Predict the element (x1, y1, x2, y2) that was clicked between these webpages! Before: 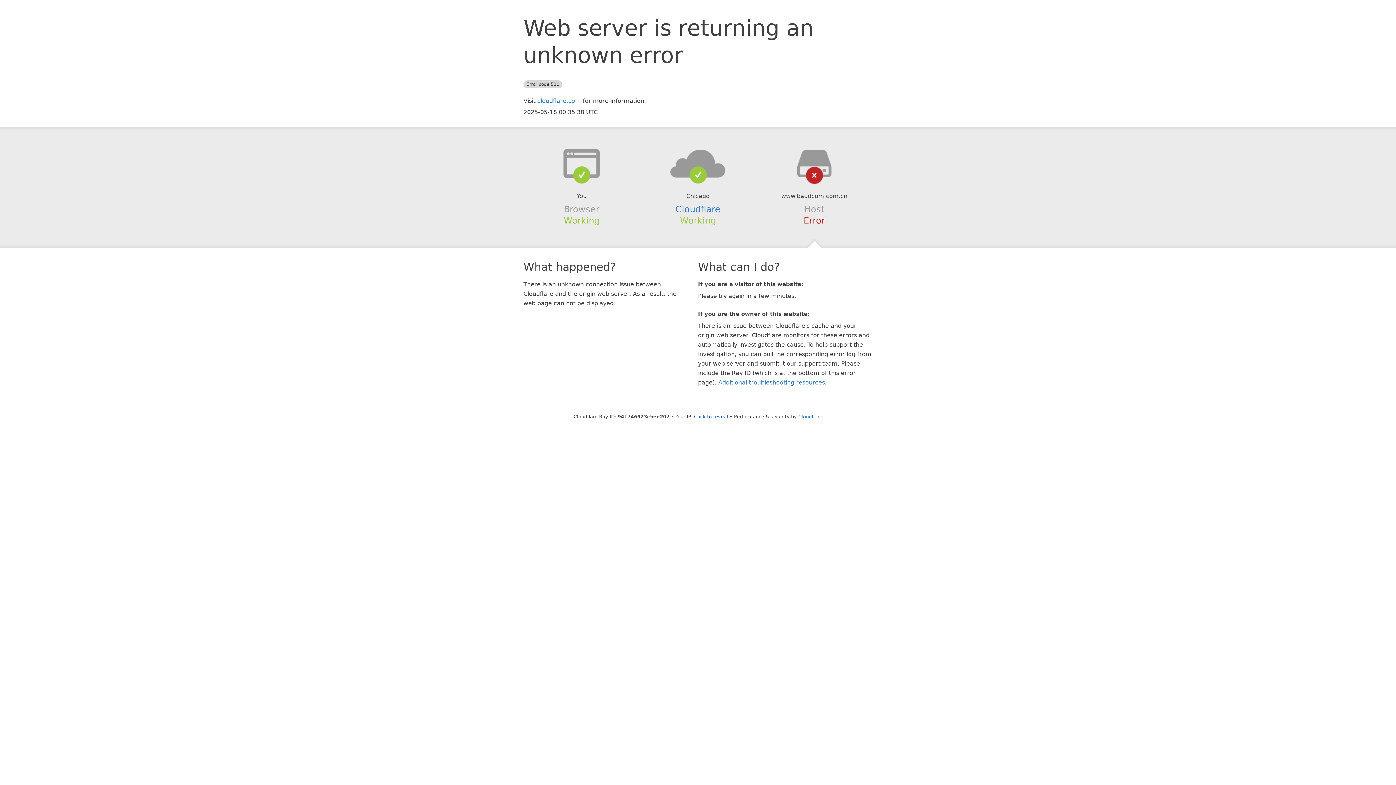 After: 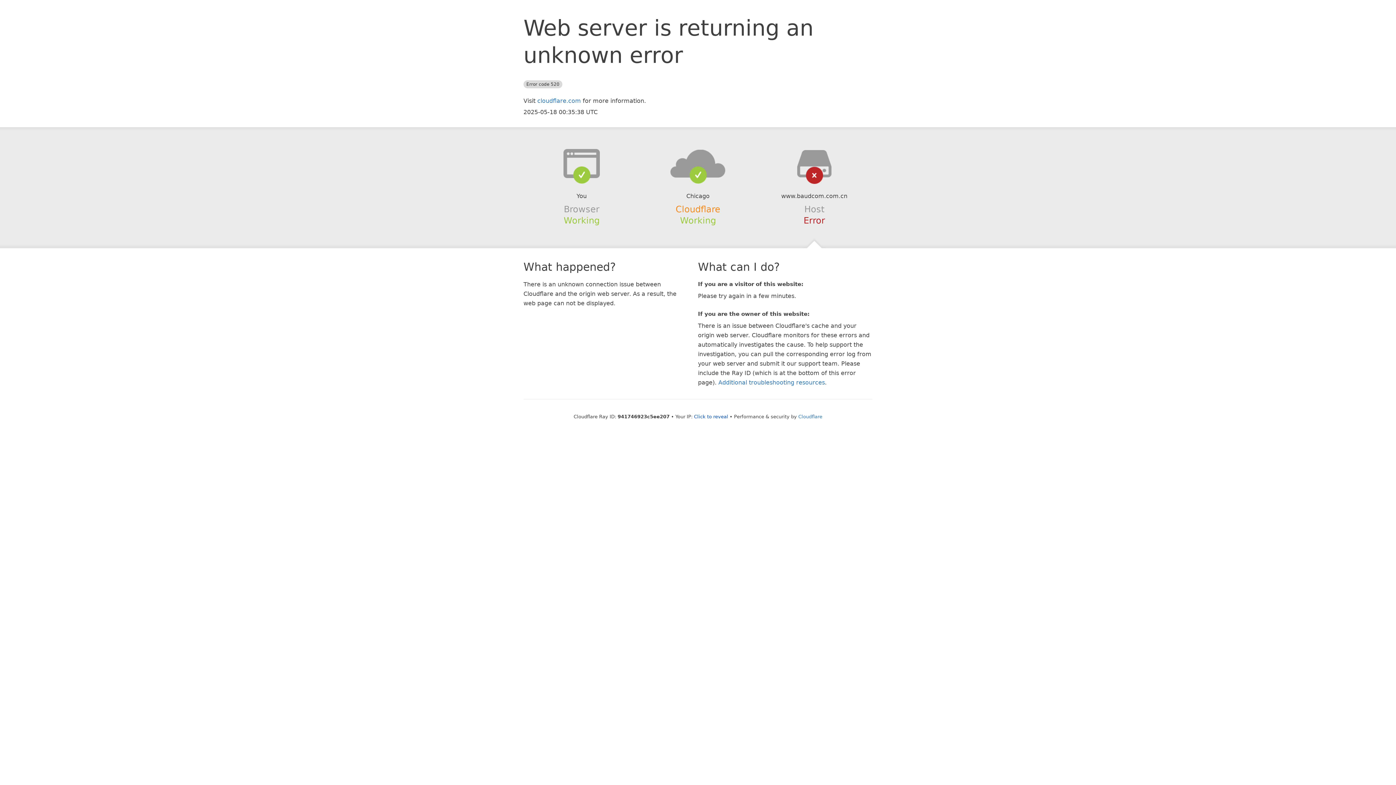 Action: bbox: (675, 204, 720, 214) label: Cloudflare